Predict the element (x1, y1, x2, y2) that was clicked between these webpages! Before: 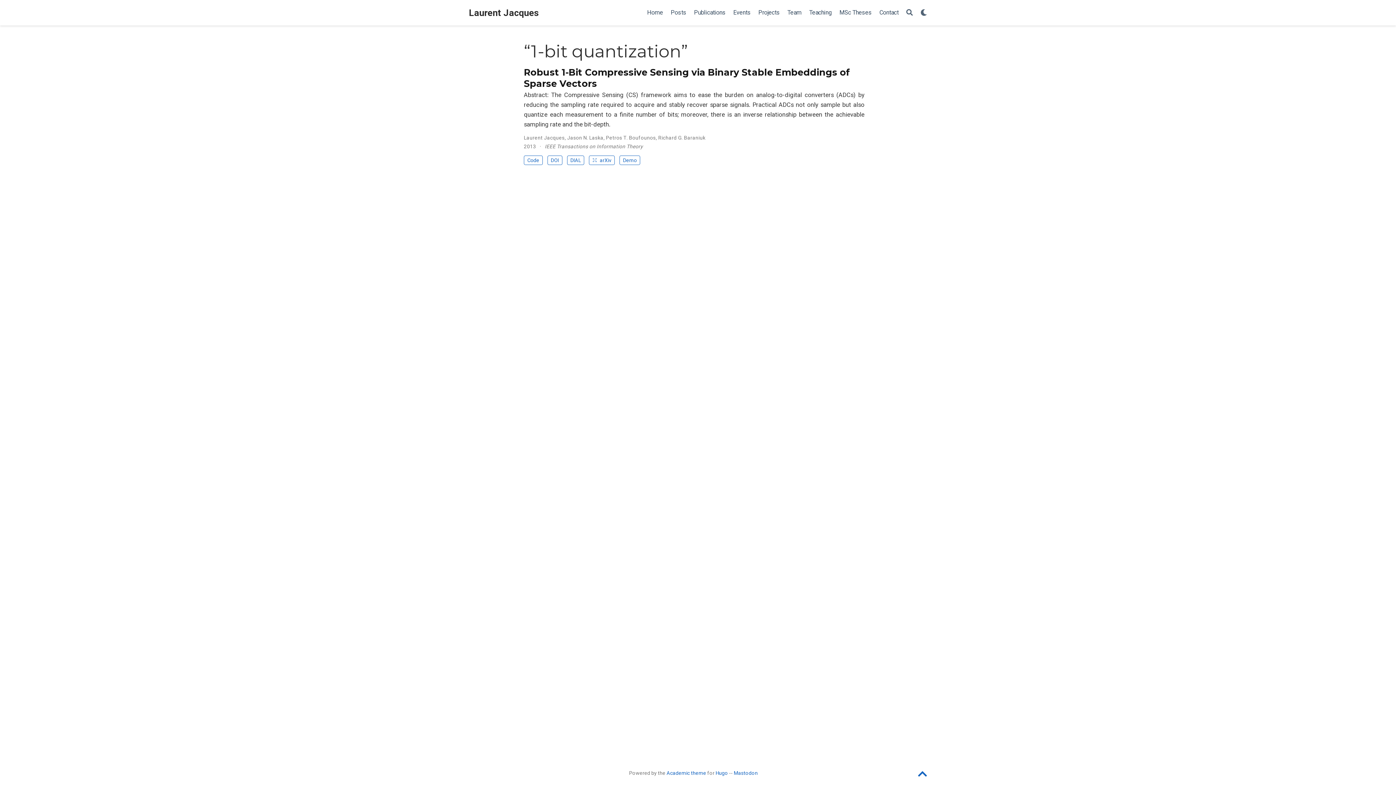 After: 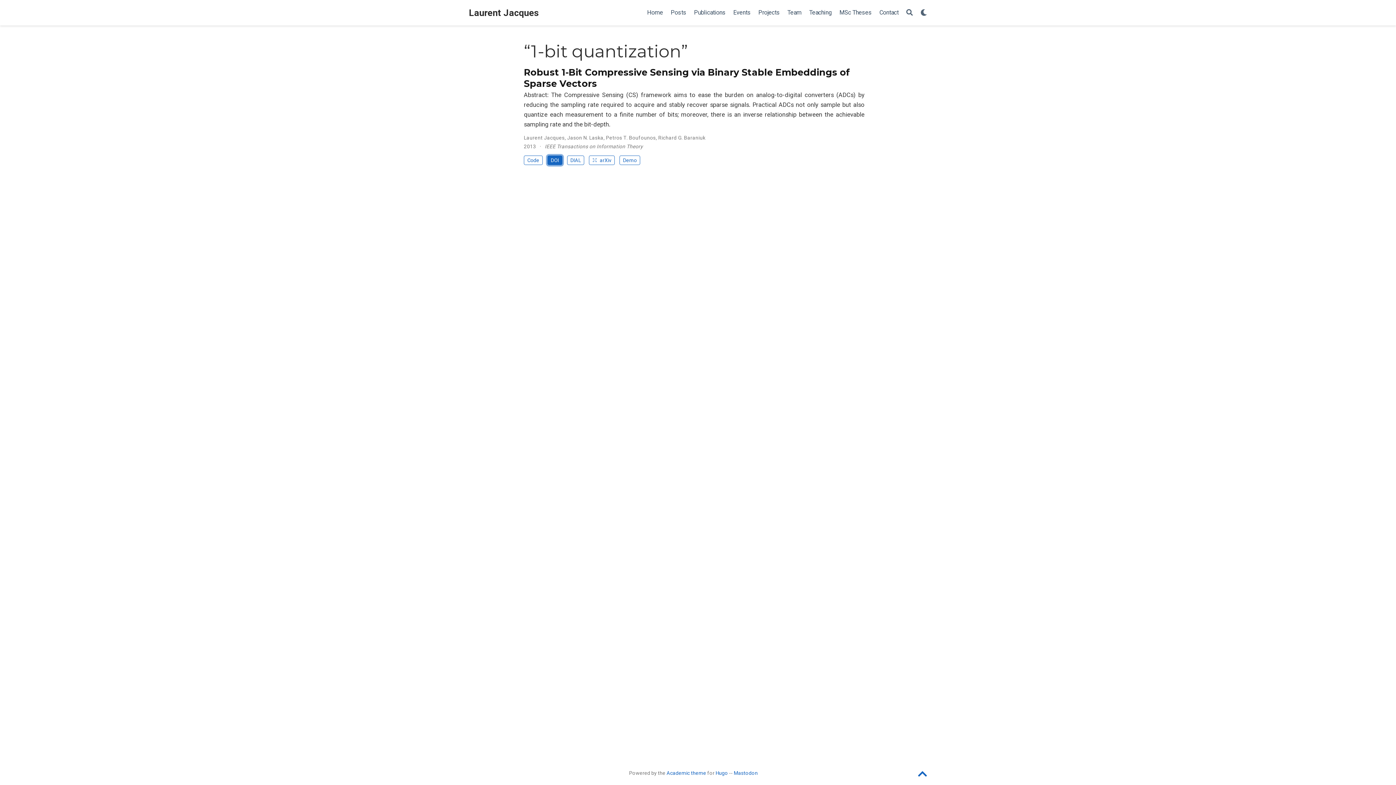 Action: bbox: (547, 155, 562, 164) label: DOI